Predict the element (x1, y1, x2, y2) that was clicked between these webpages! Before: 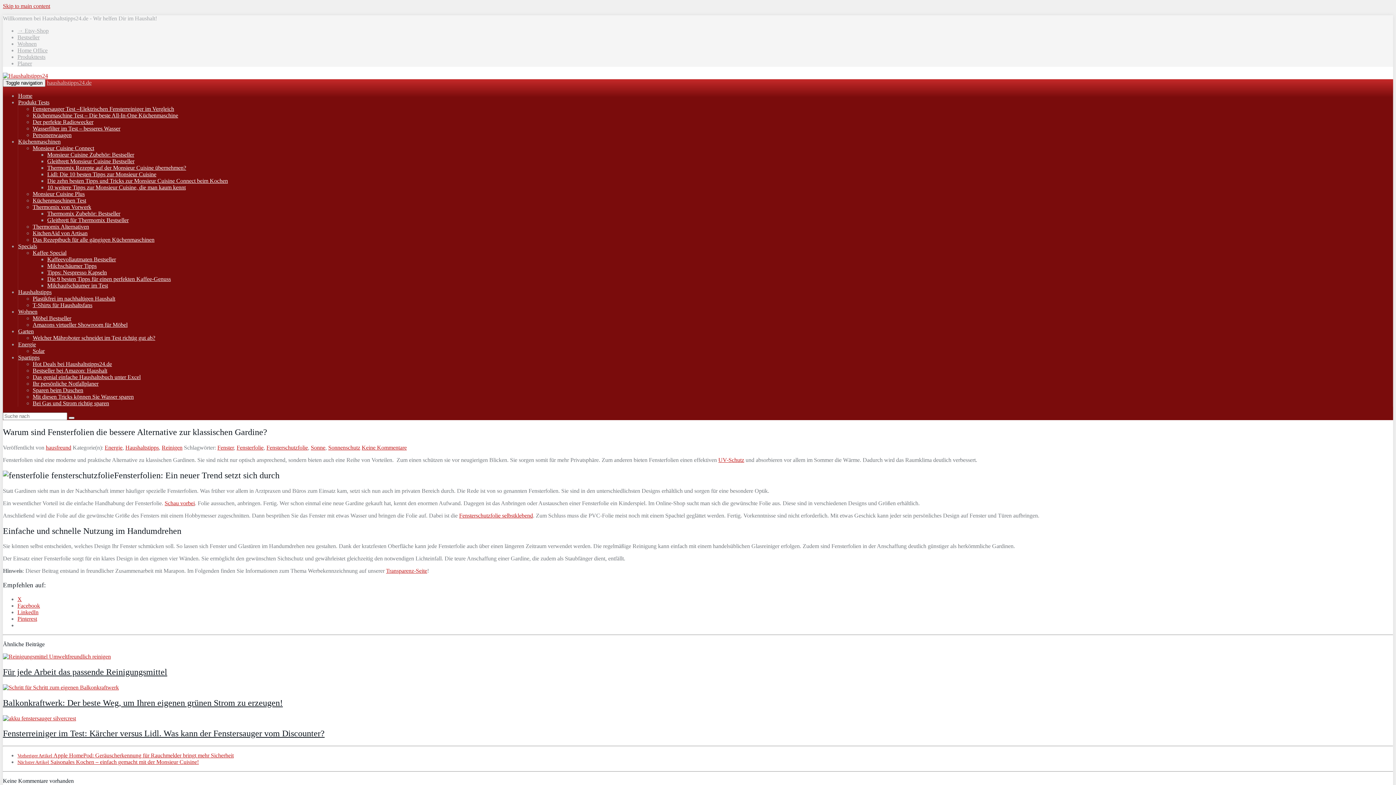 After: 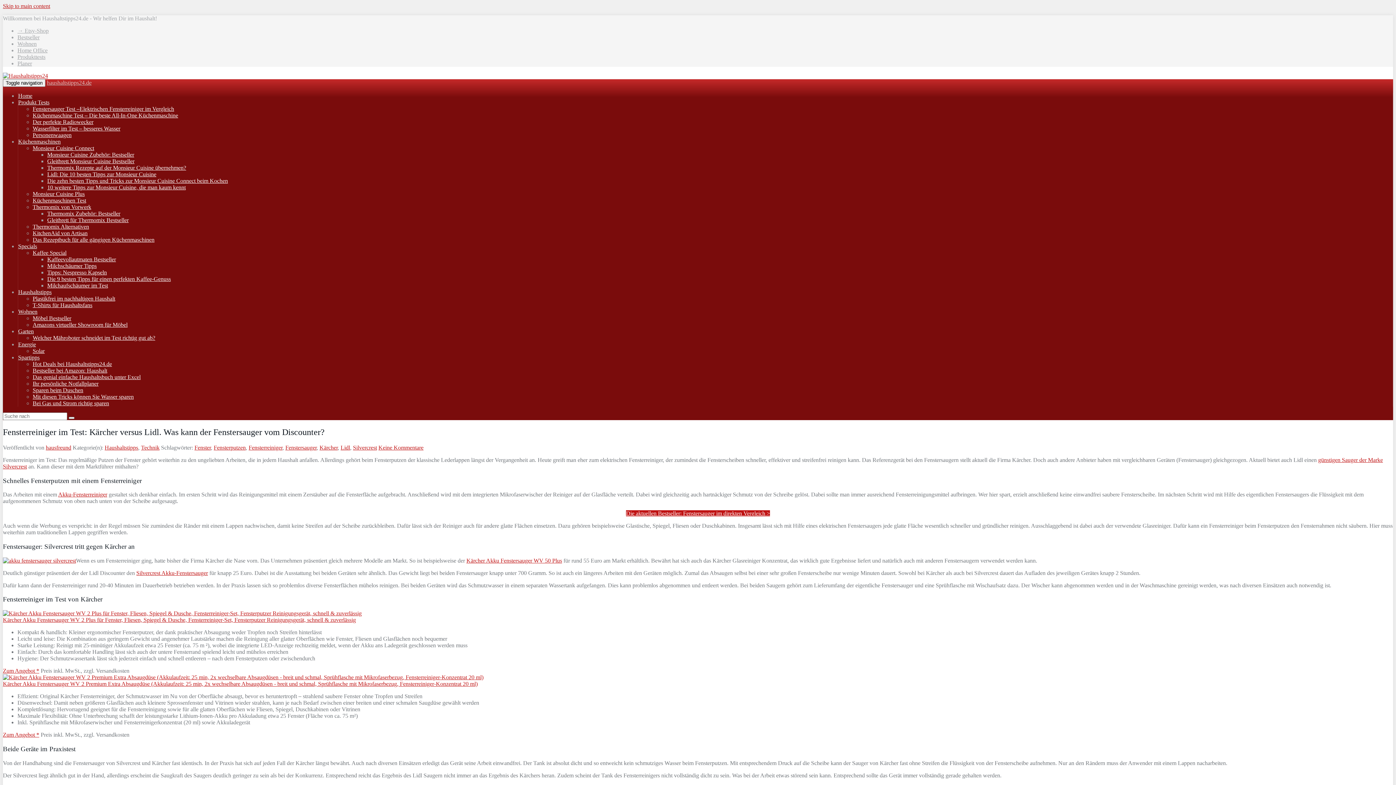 Action: bbox: (2, 729, 324, 738) label: Fensterreiniger im Test: Kärcher versus Lidl. Was kann der Fenstersauger vom Discounter?